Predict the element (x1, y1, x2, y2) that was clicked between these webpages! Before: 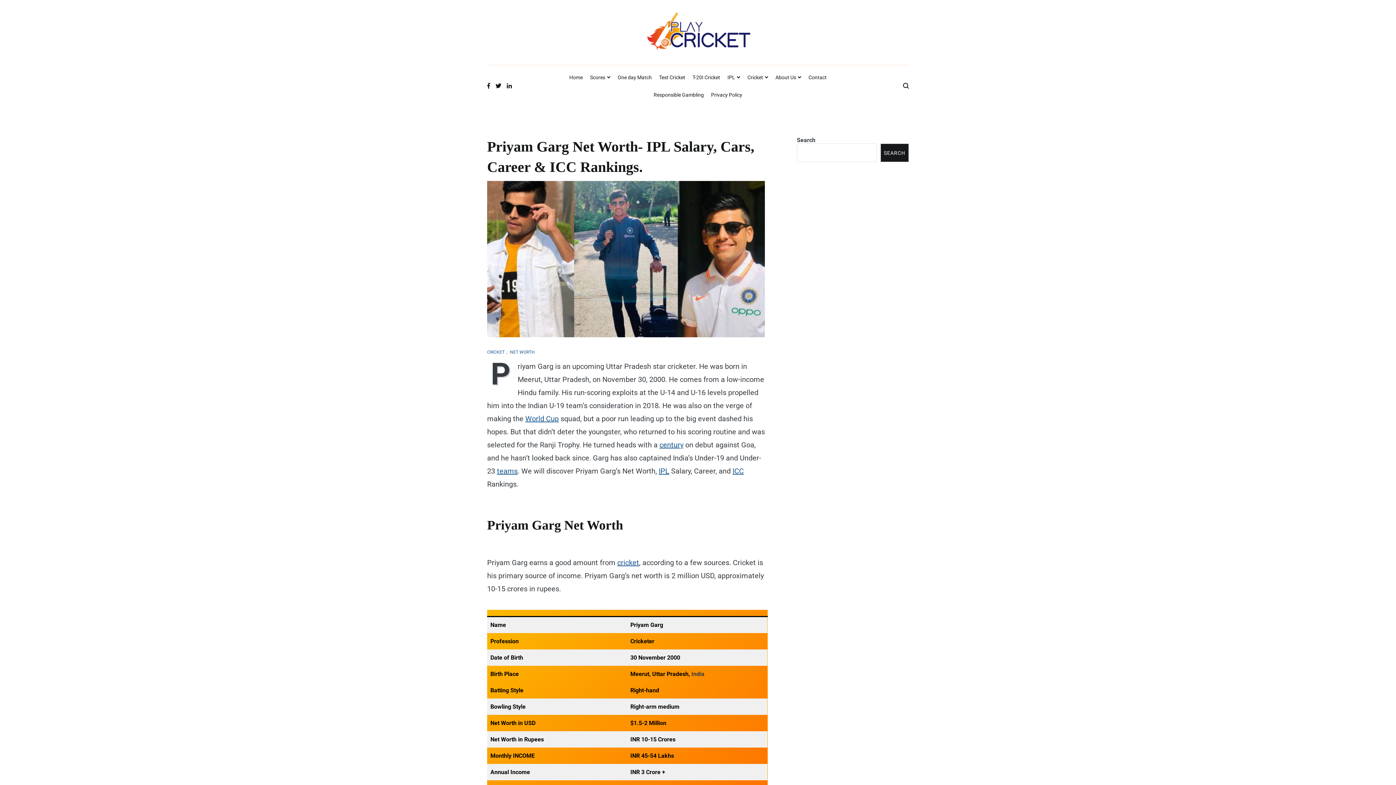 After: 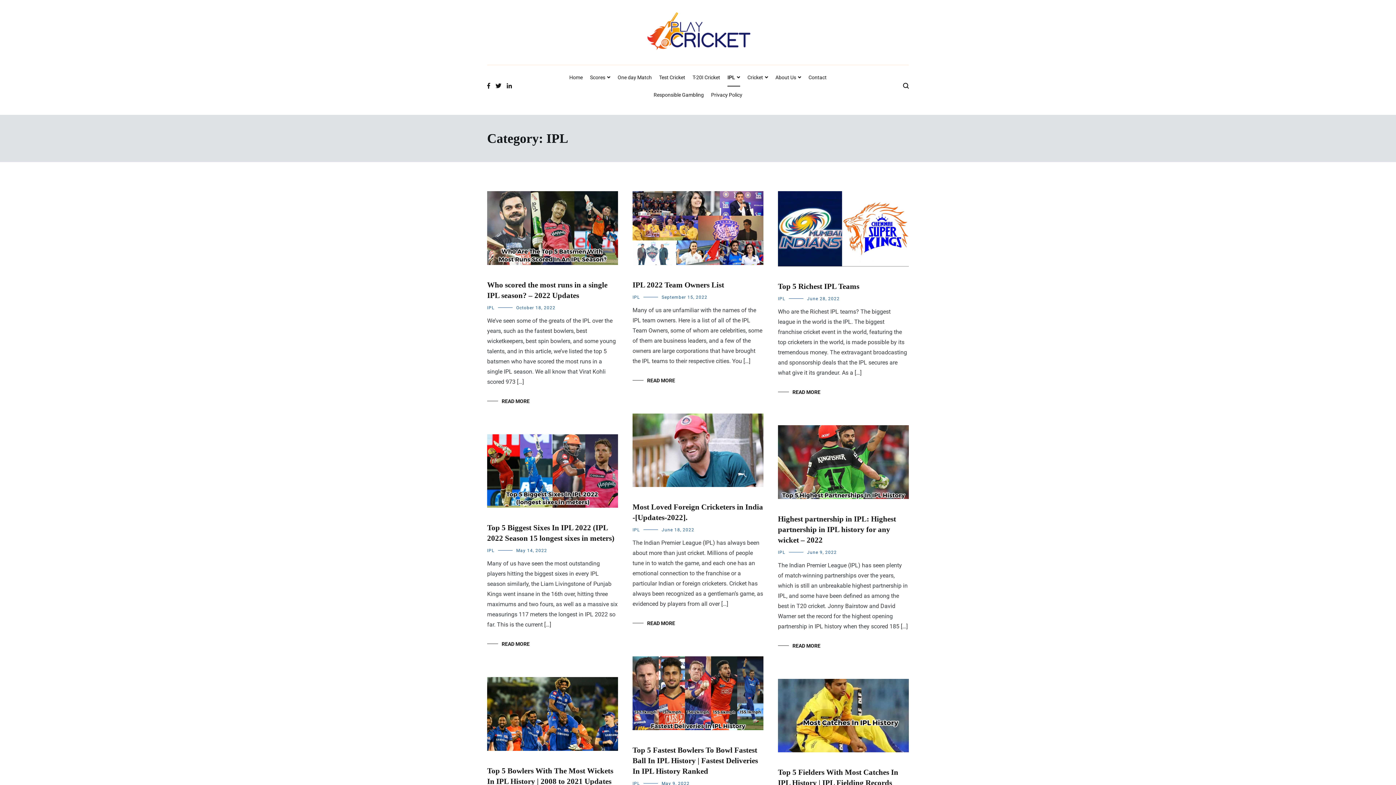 Action: label: IPL bbox: (727, 69, 740, 86)